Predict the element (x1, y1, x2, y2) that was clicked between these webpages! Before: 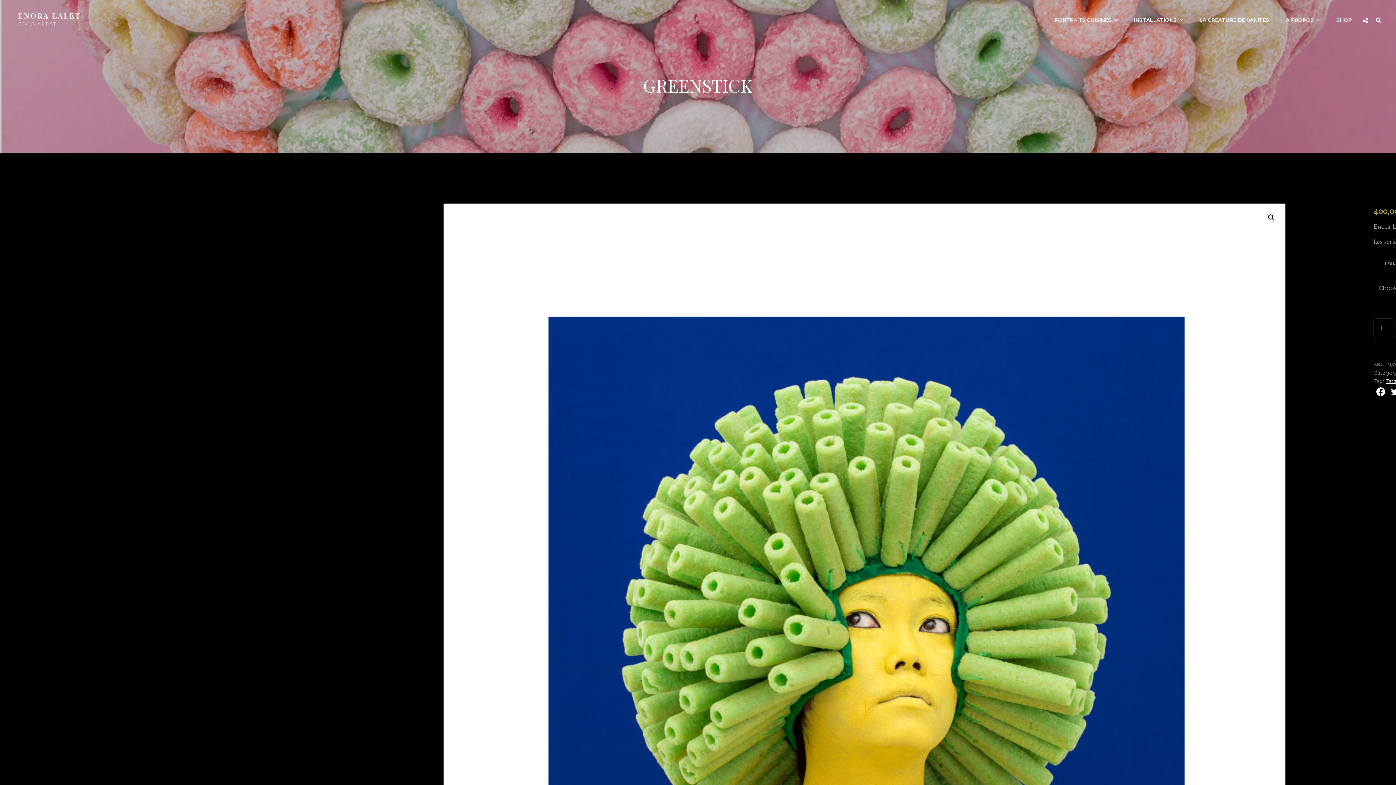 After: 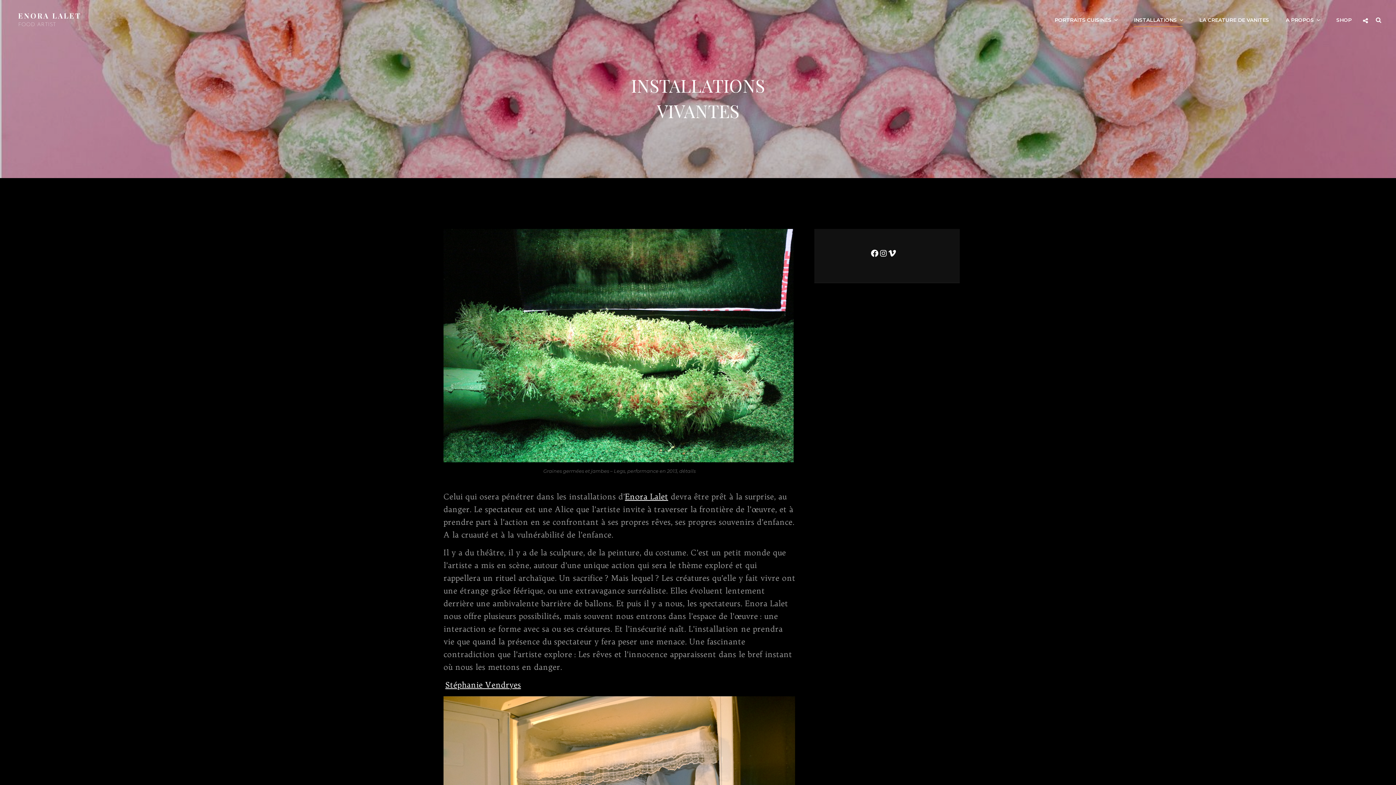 Action: label: INSTALLATIONS bbox: (1126, 9, 1190, 30)